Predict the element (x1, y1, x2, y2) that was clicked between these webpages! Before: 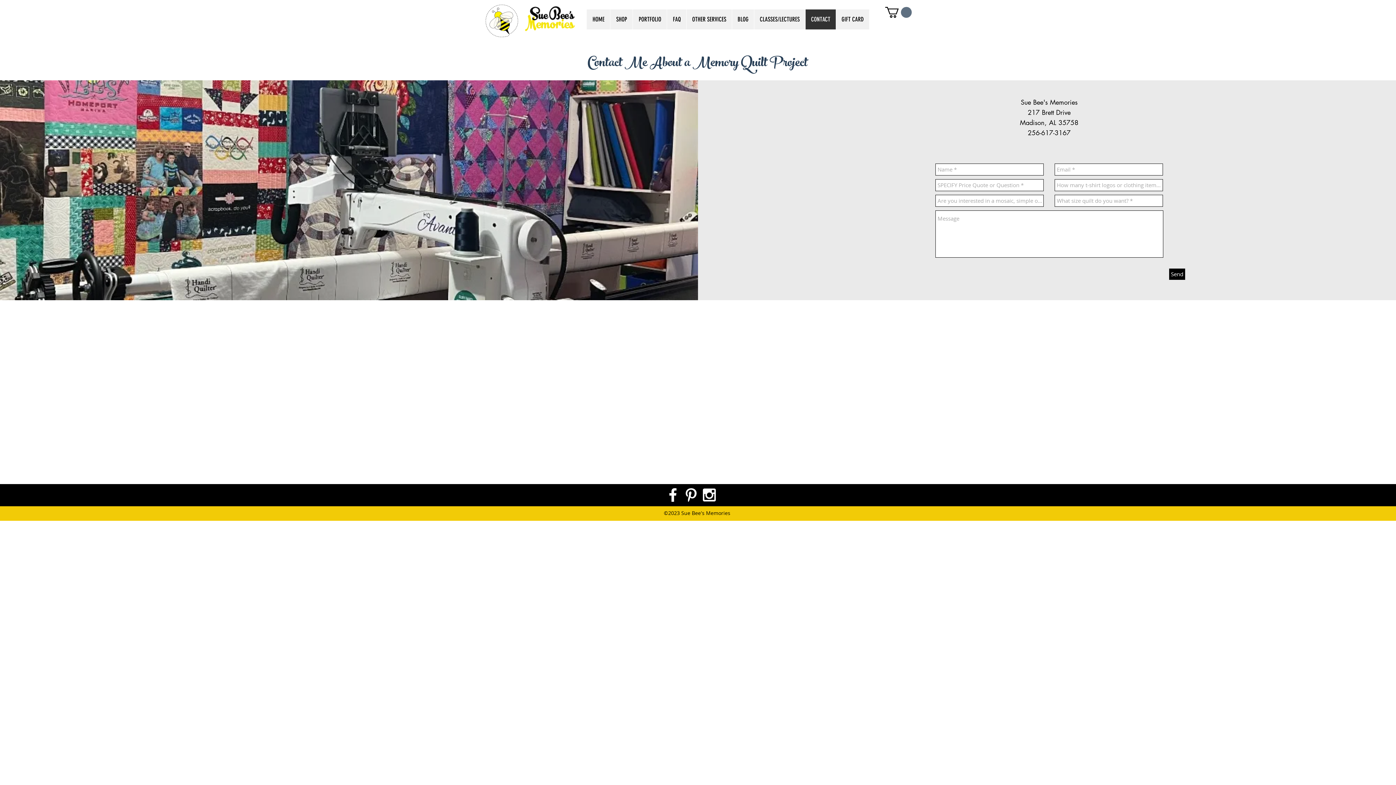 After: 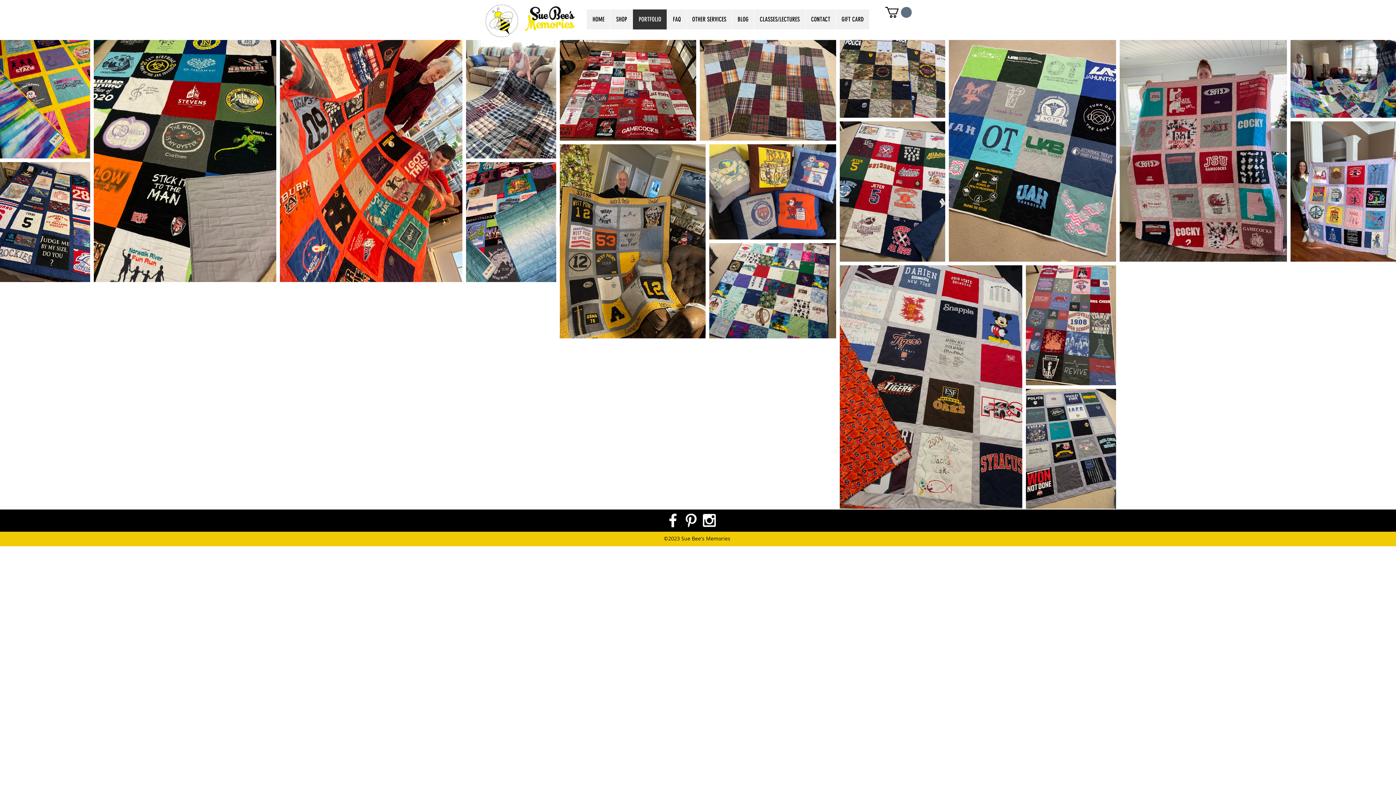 Action: bbox: (632, 9, 666, 29) label: PORTFOLIO